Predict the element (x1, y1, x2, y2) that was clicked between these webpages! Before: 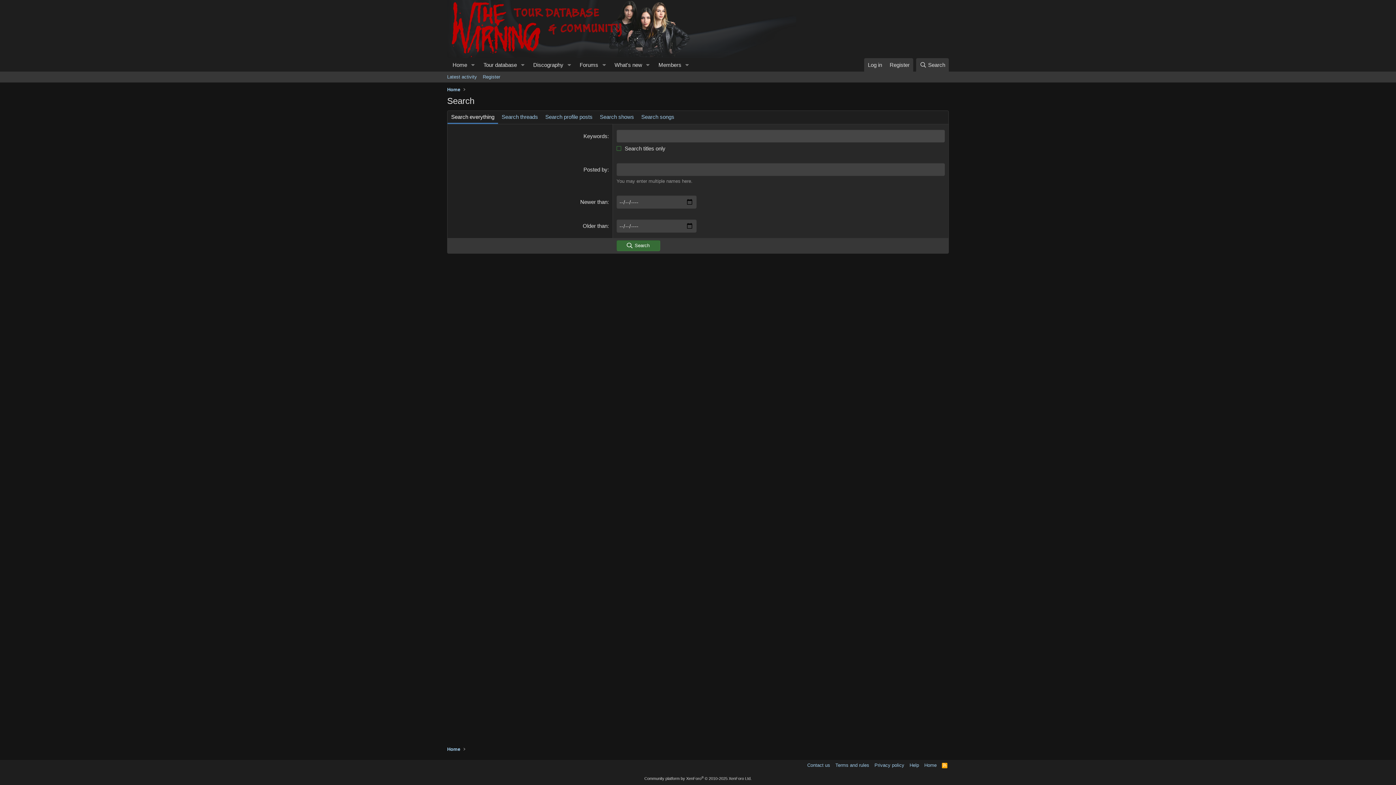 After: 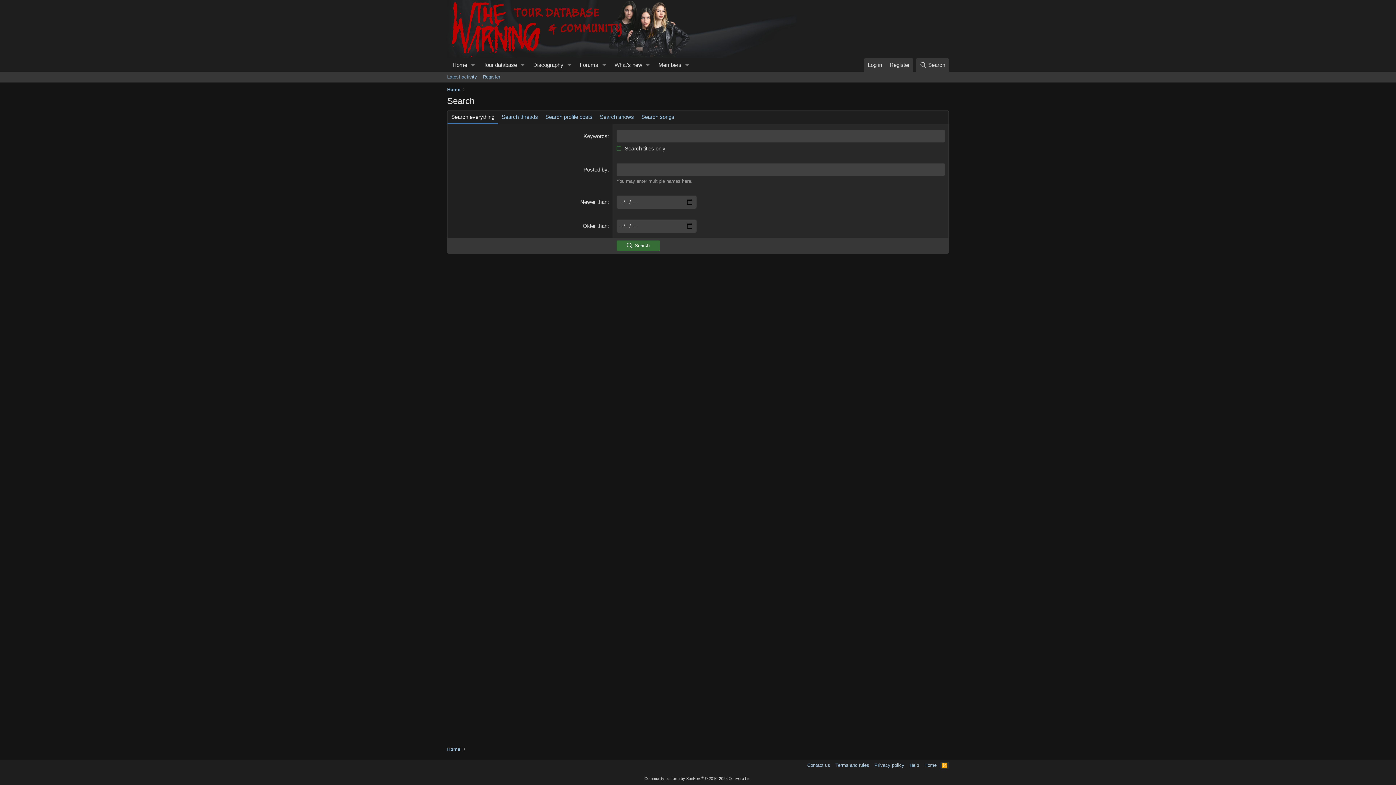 Action: bbox: (940, 762, 949, 769) label: RSS